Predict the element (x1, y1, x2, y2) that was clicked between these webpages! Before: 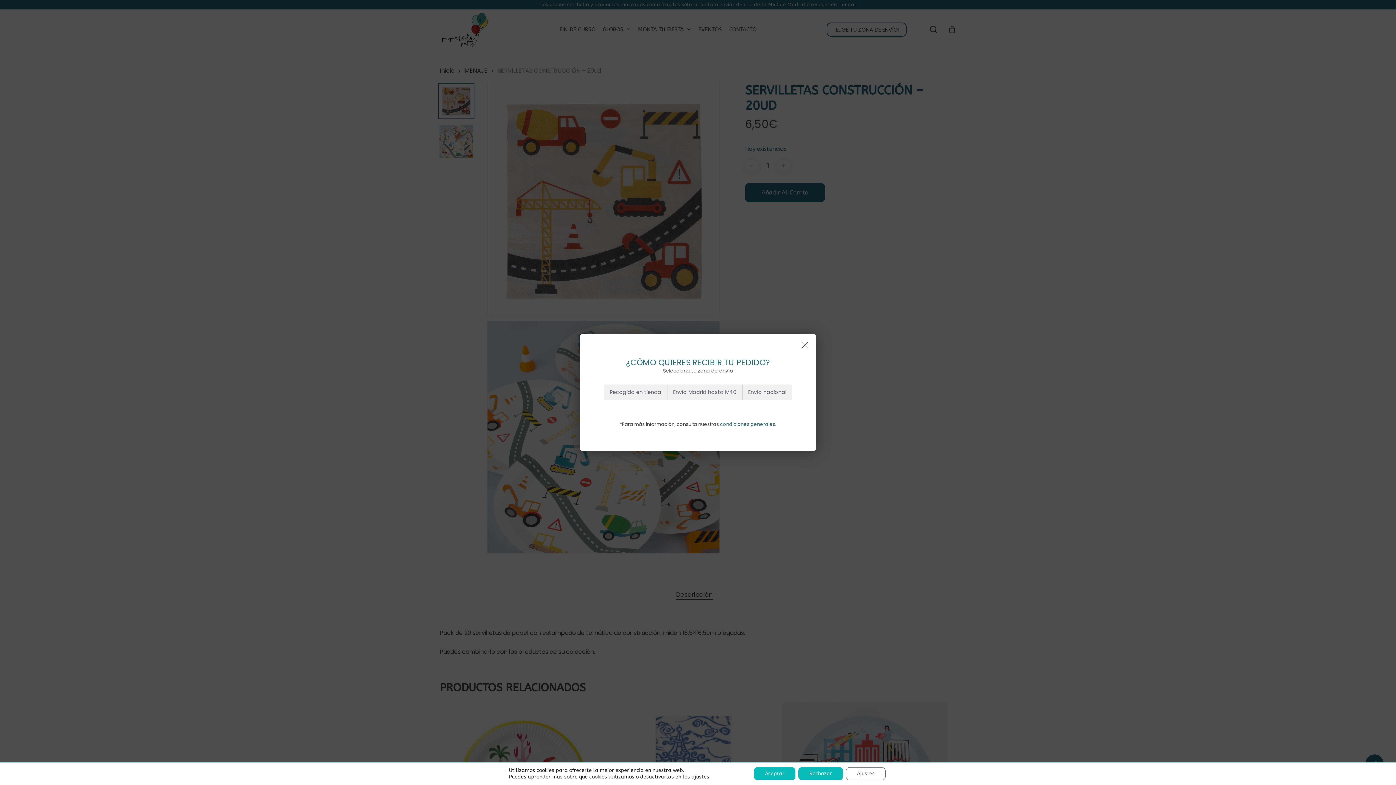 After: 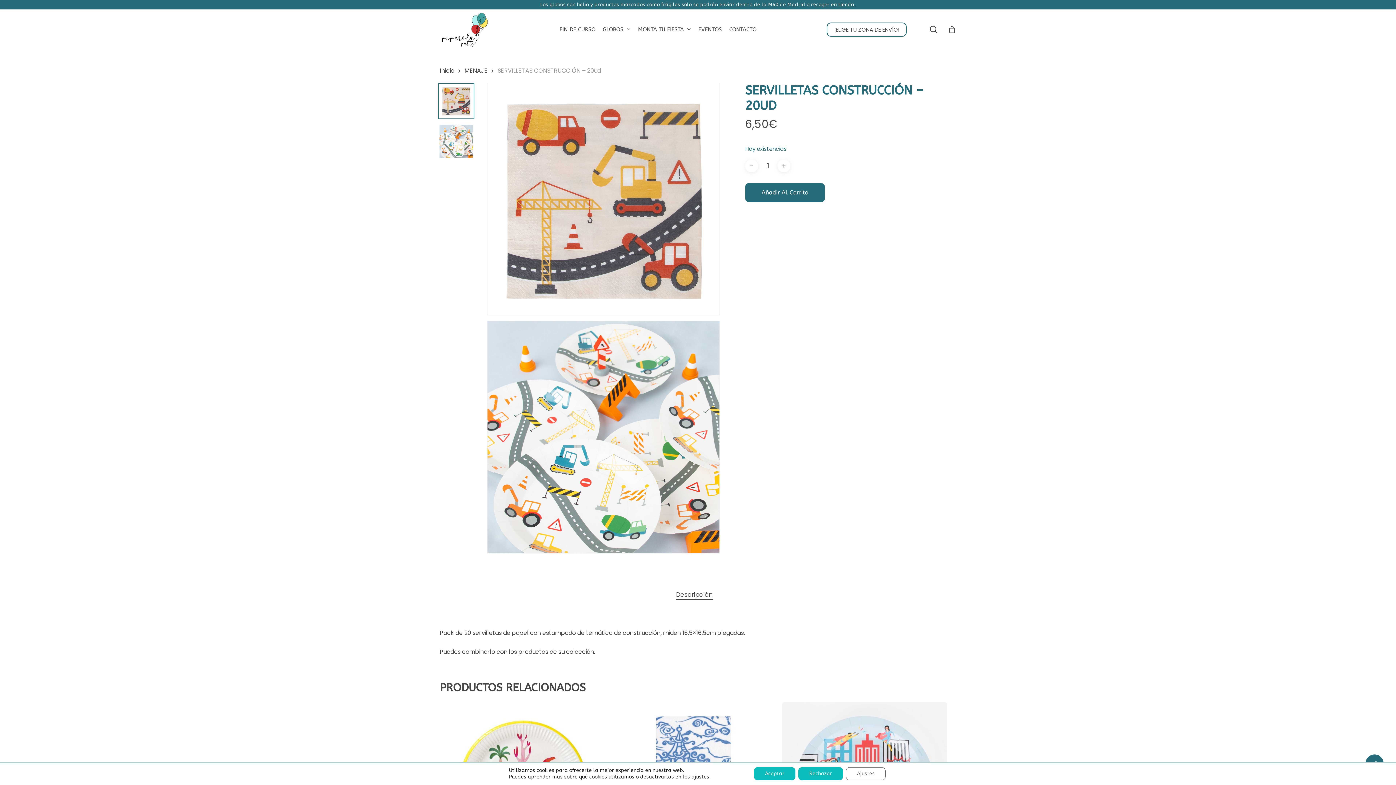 Action: bbox: (800, 339, 810, 350)